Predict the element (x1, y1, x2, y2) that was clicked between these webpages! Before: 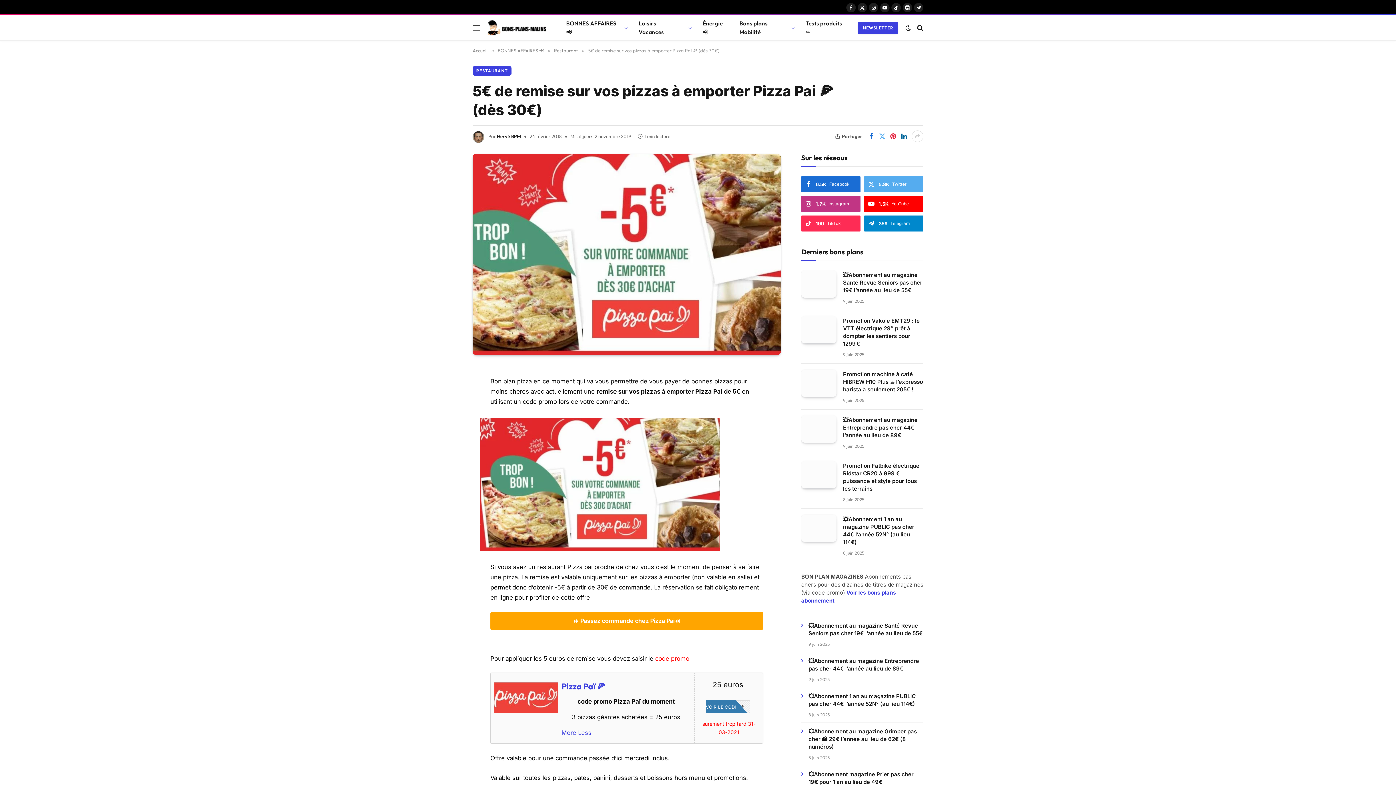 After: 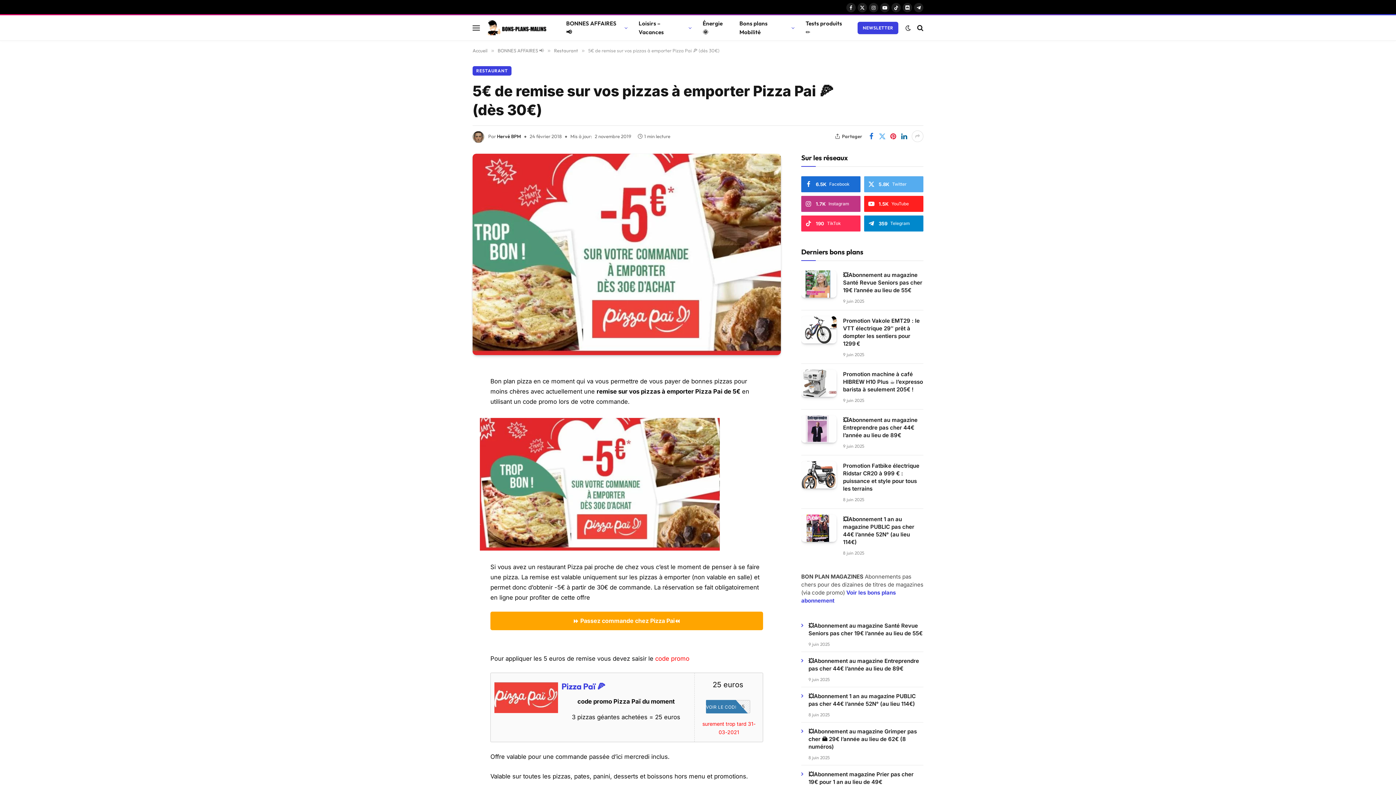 Action: label: YouTube
1.5K bbox: (864, 196, 923, 212)